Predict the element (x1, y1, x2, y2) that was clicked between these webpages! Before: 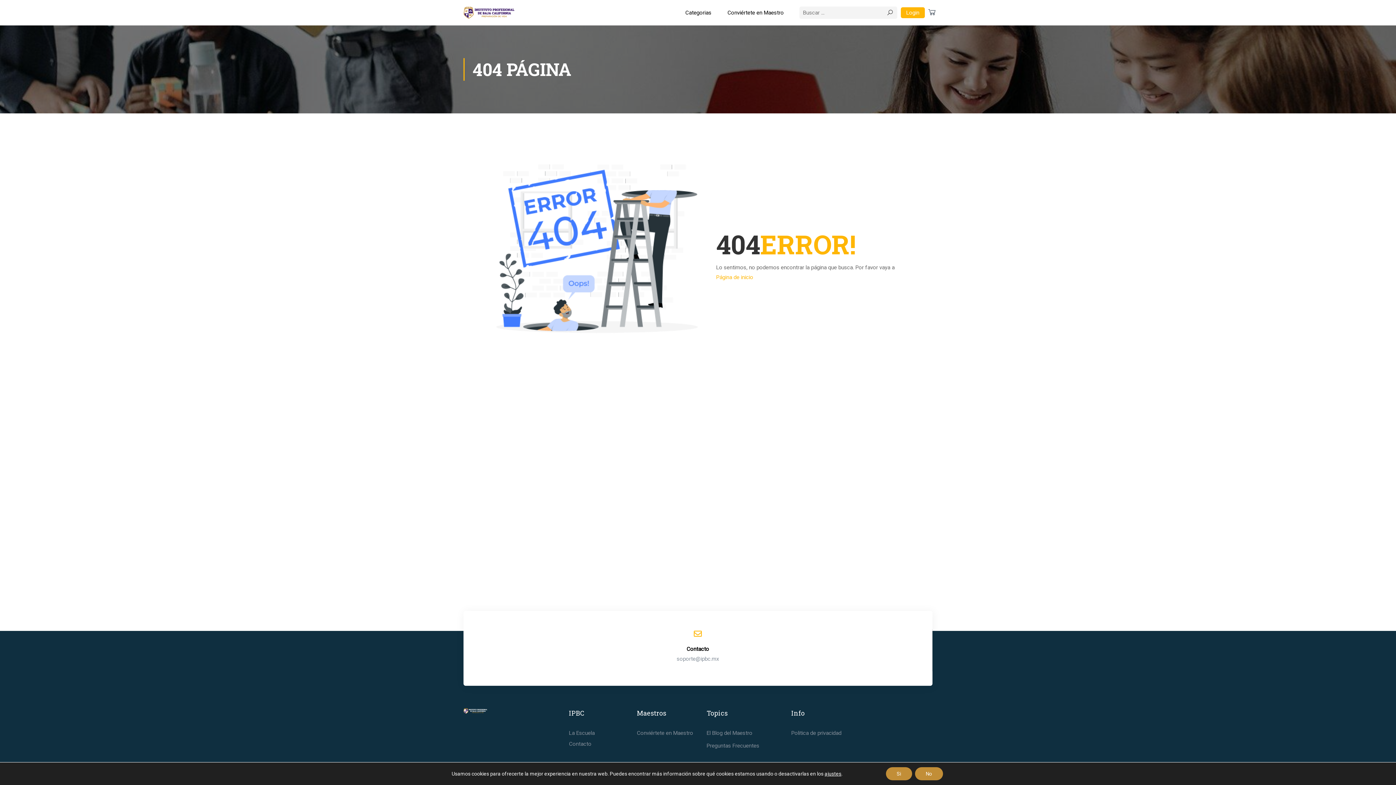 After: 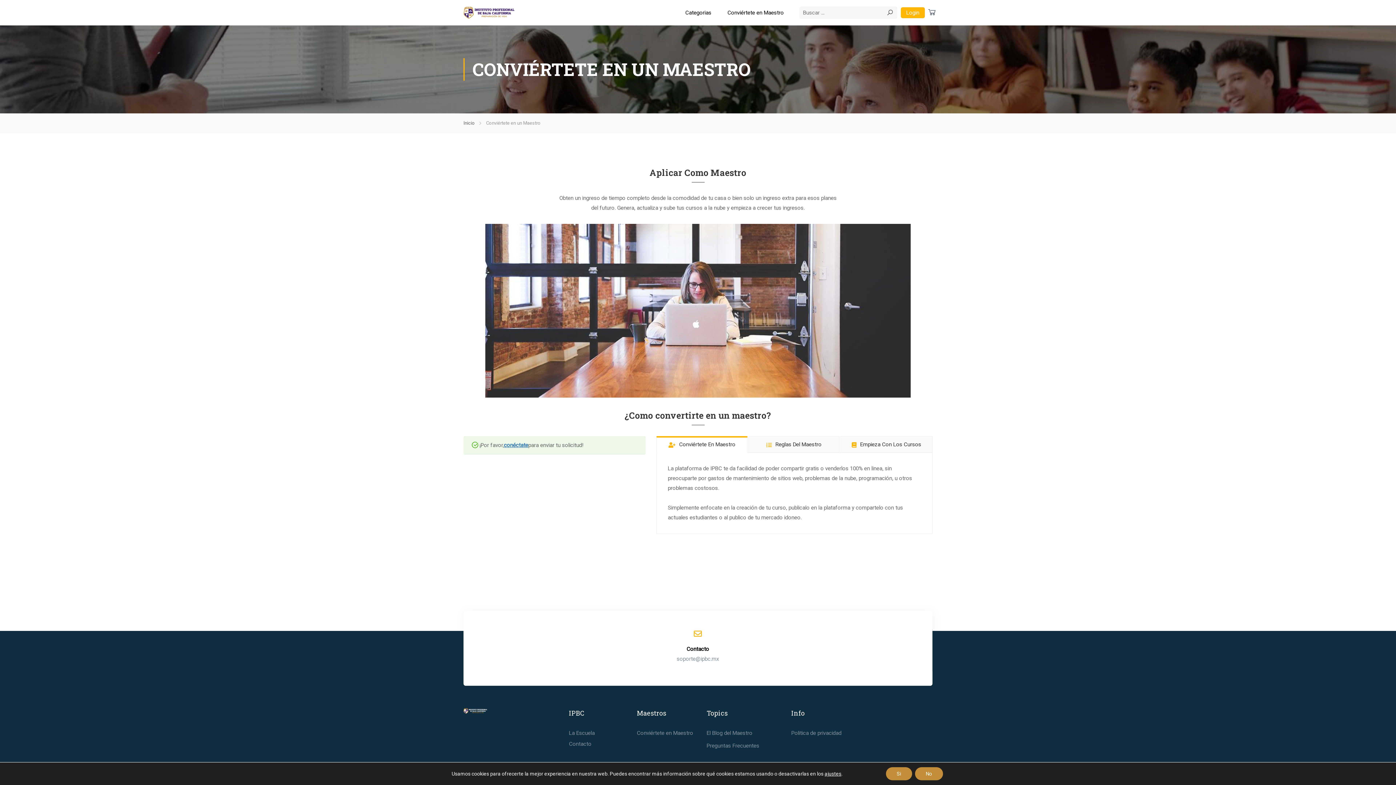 Action: bbox: (720, 1, 791, 23) label: Conviértete en Maestro